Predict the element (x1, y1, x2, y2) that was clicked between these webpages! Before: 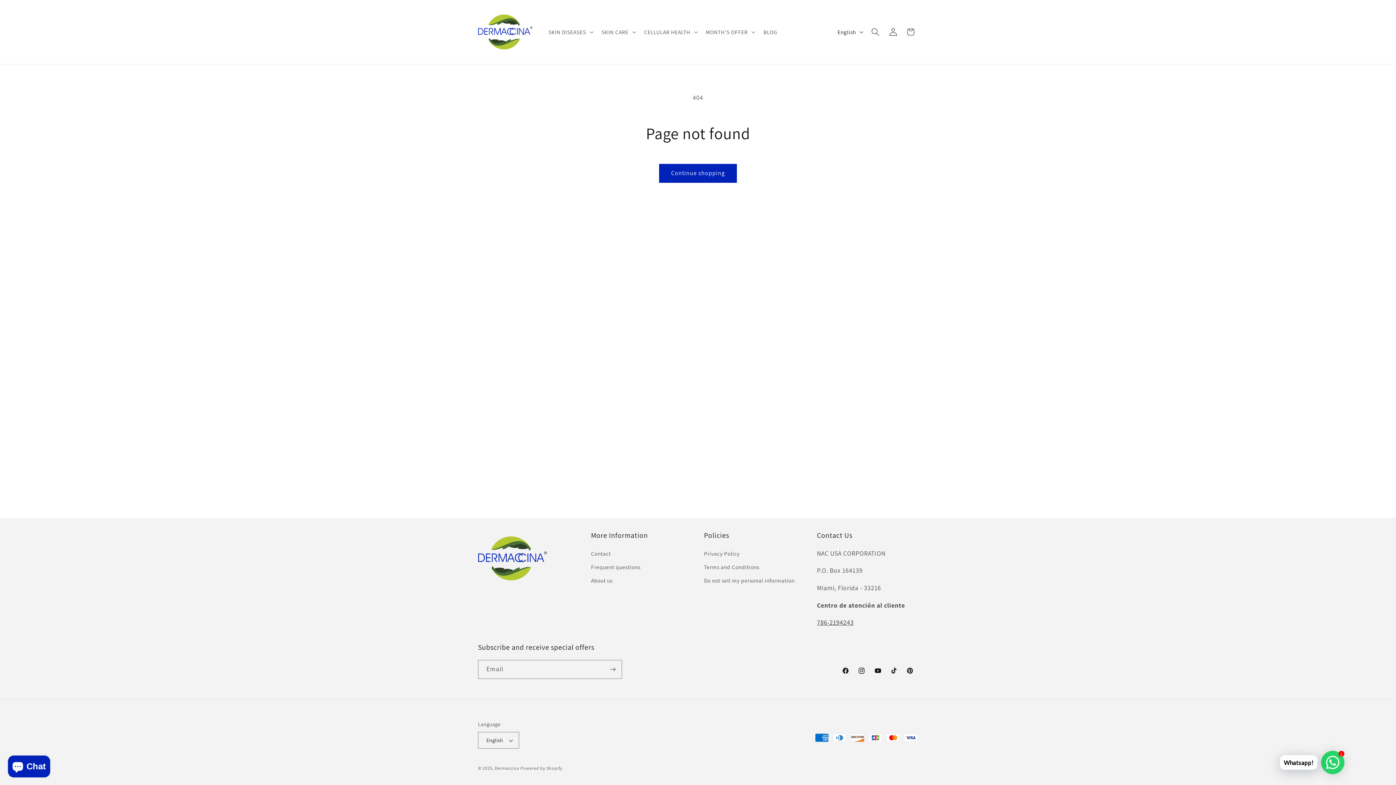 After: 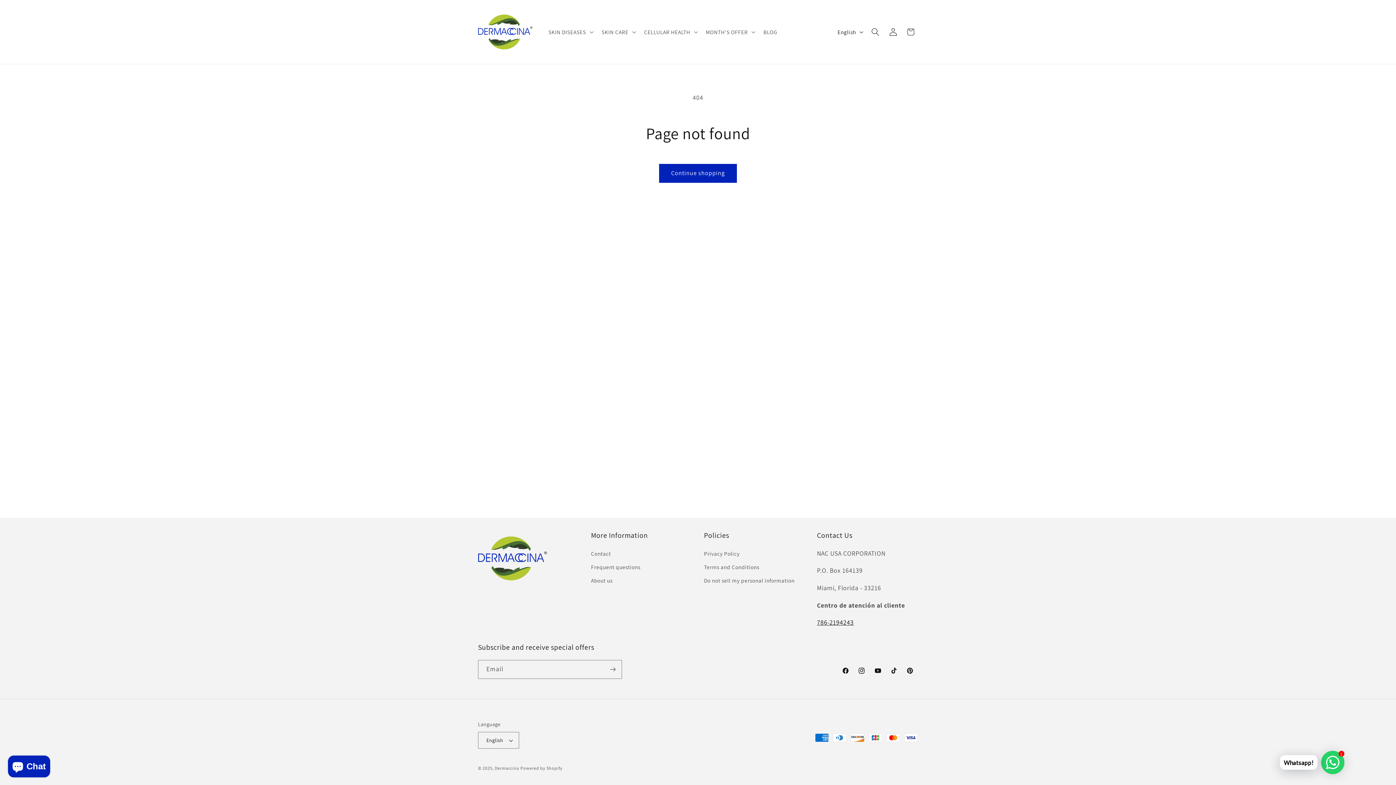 Action: bbox: (817, 618, 854, 626) label: 786-2194243